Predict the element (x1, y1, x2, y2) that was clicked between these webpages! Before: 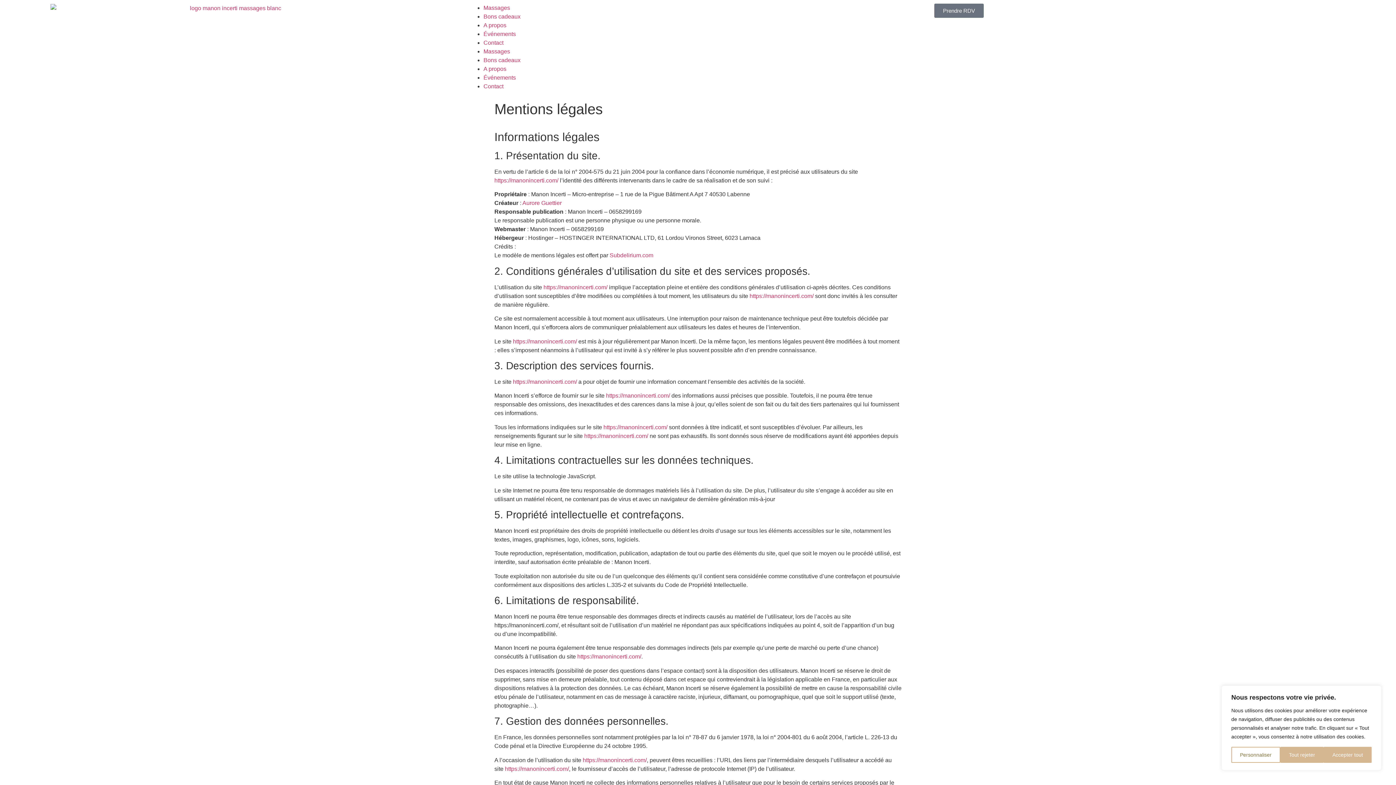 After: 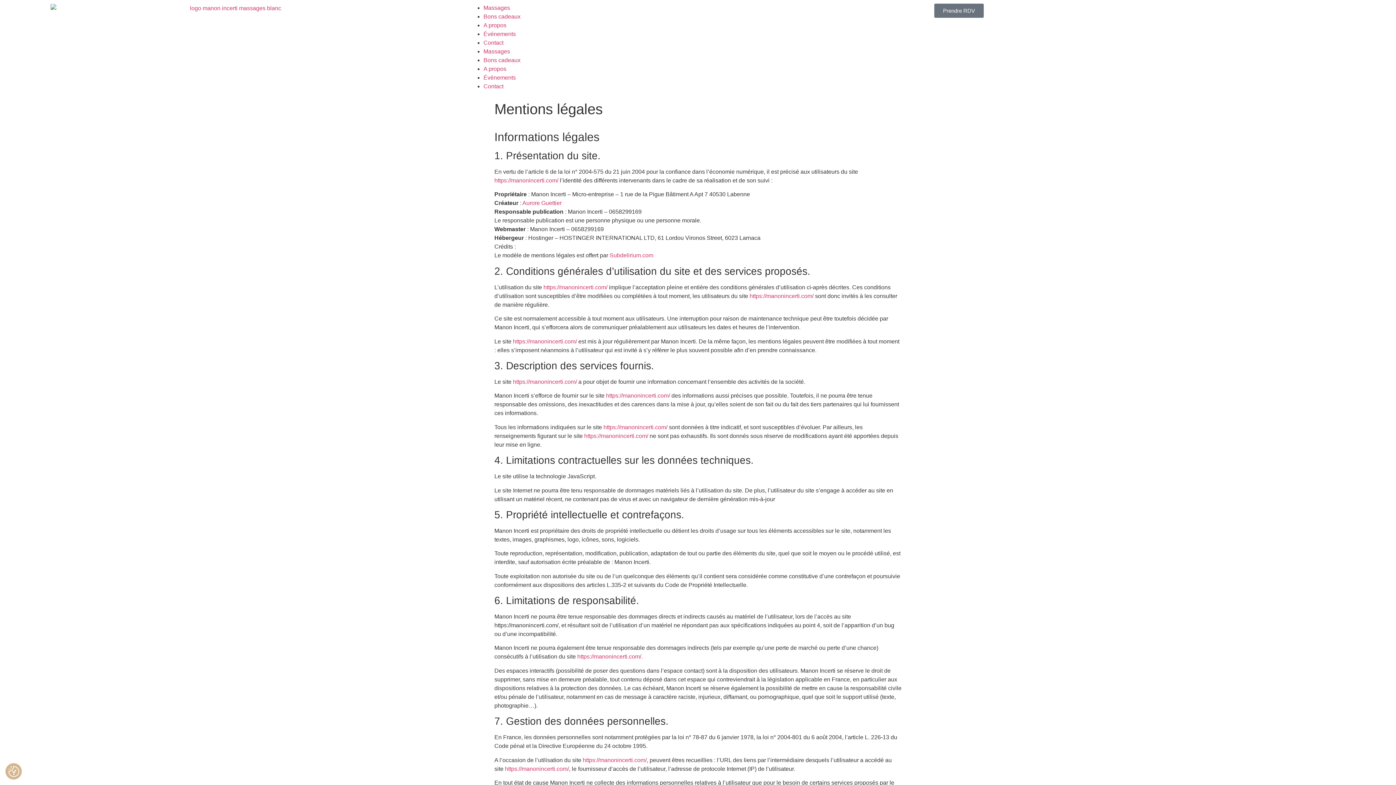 Action: bbox: (1280, 747, 1324, 763) label: Tout rejeter